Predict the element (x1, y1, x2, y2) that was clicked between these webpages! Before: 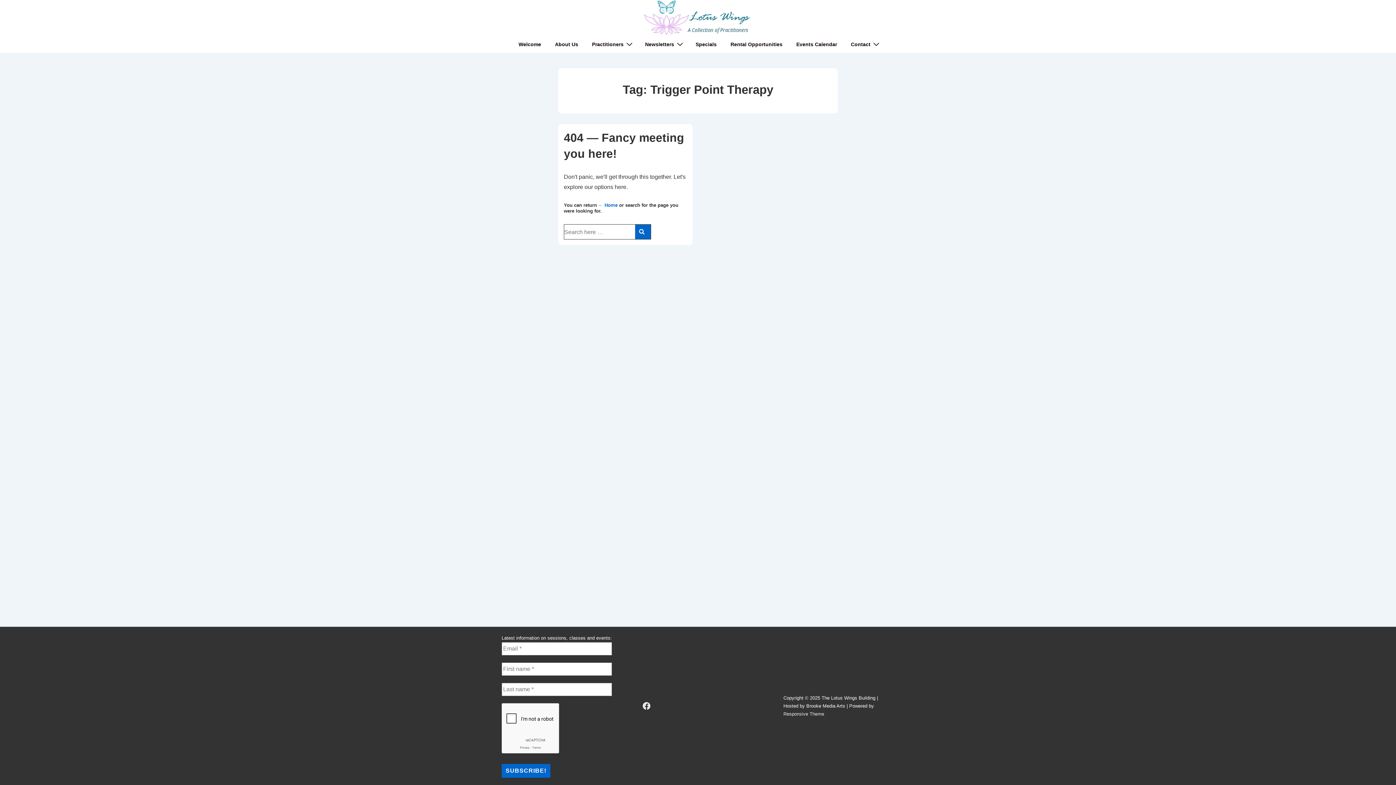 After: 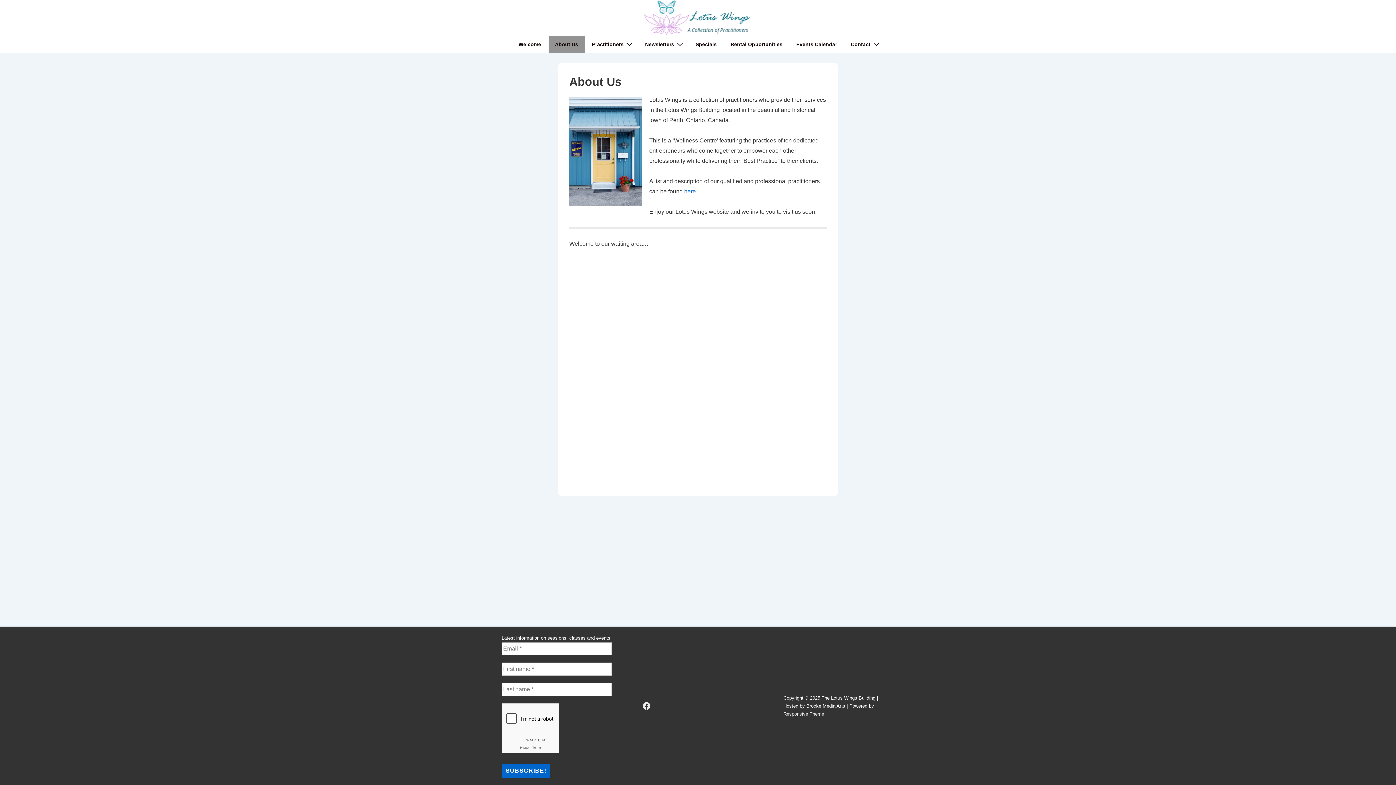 Action: bbox: (548, 36, 584, 52) label: About Us